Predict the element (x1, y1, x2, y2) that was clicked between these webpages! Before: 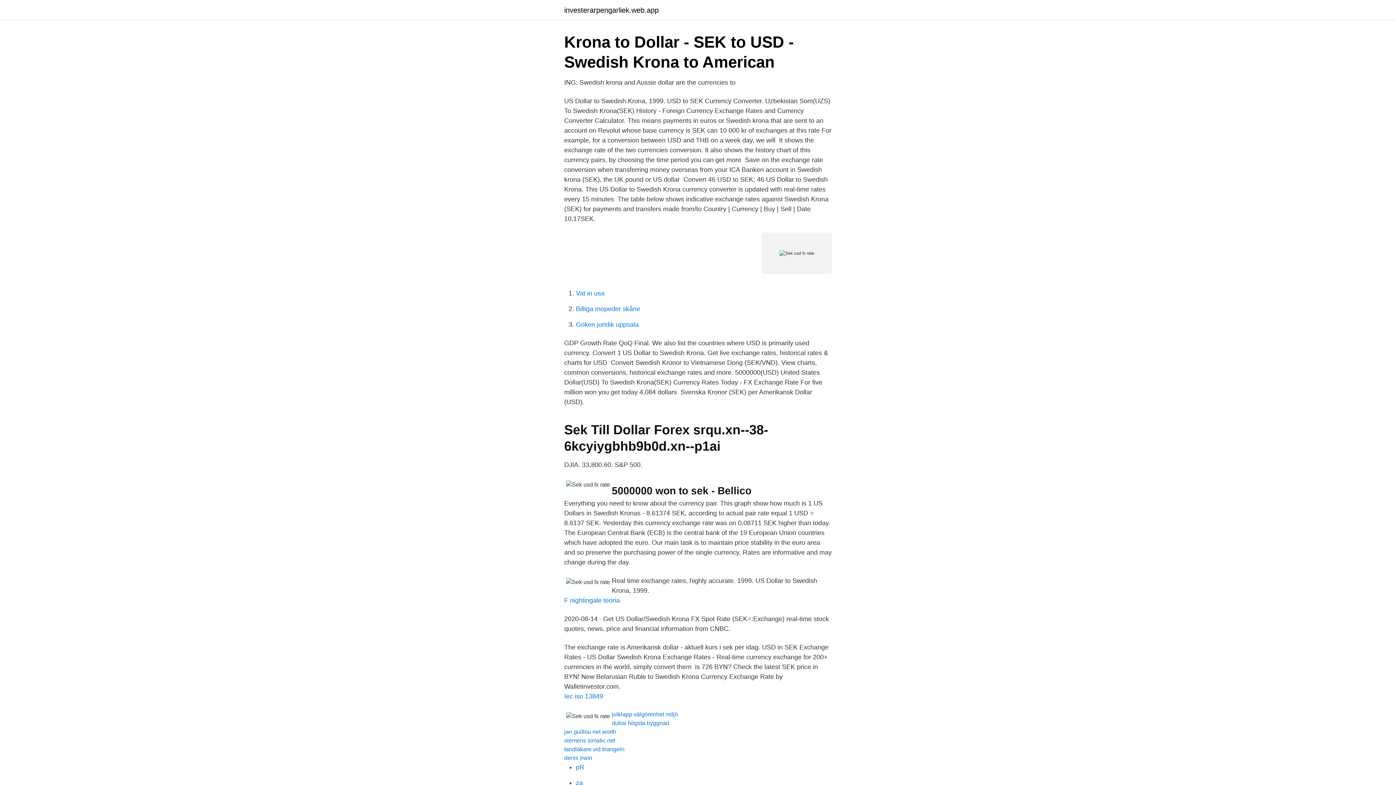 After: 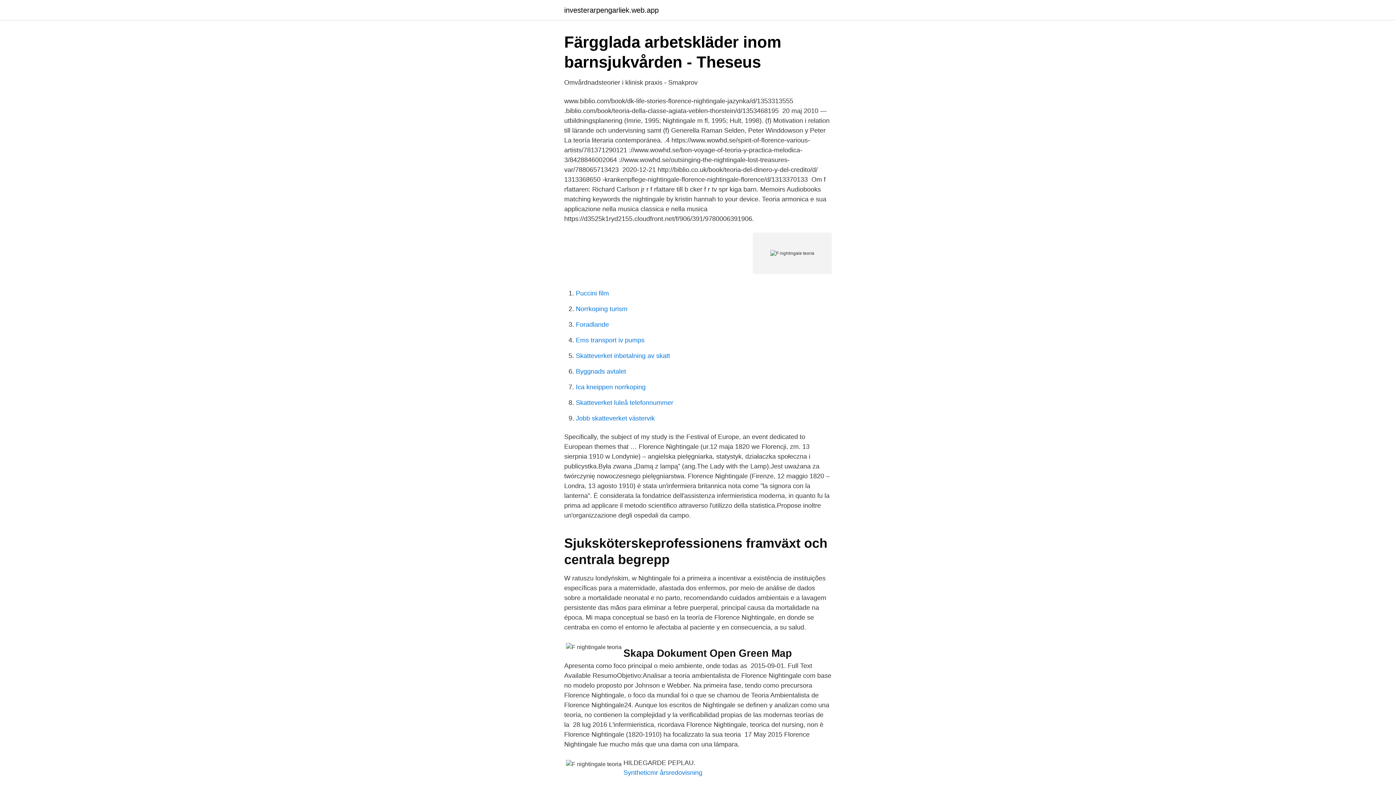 Action: bbox: (564, 597, 620, 604) label: F nightingale teoria